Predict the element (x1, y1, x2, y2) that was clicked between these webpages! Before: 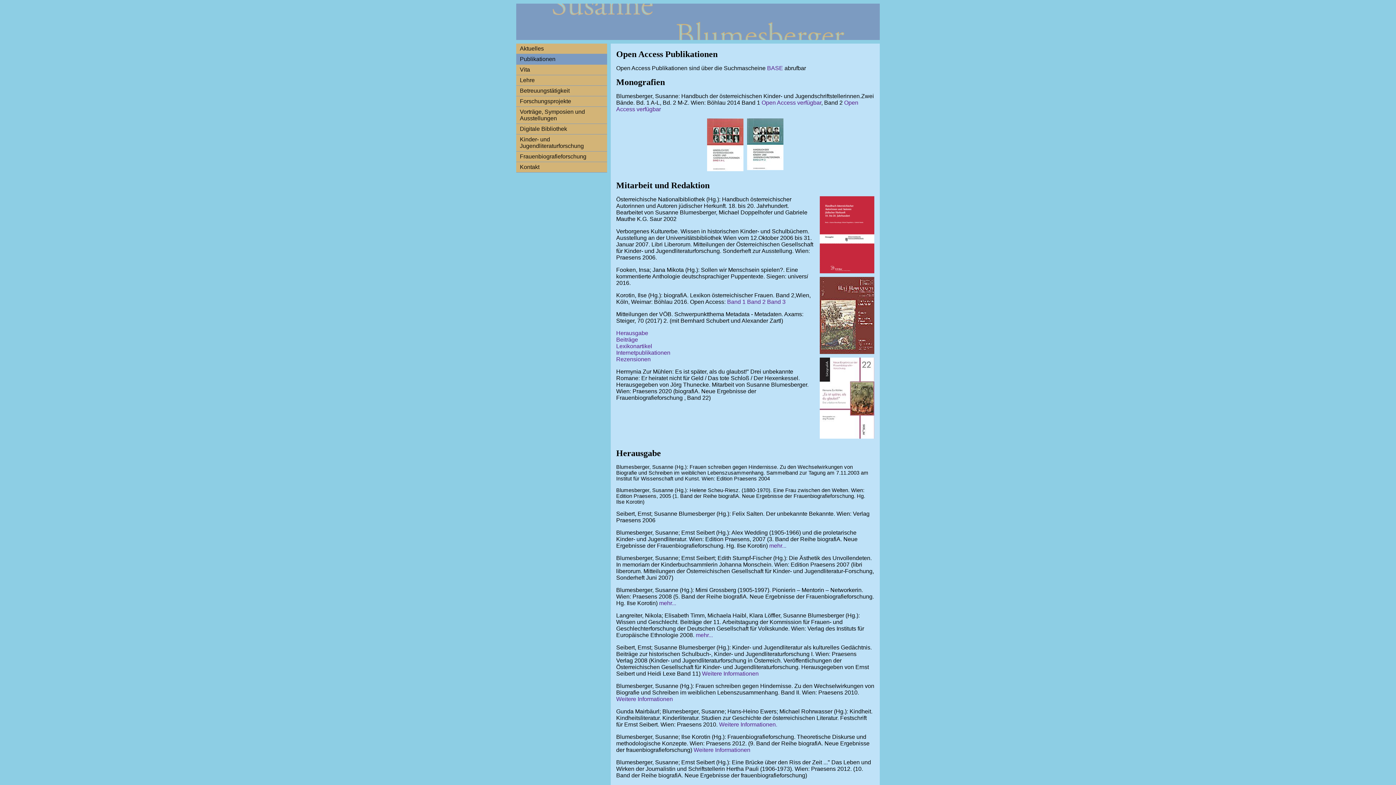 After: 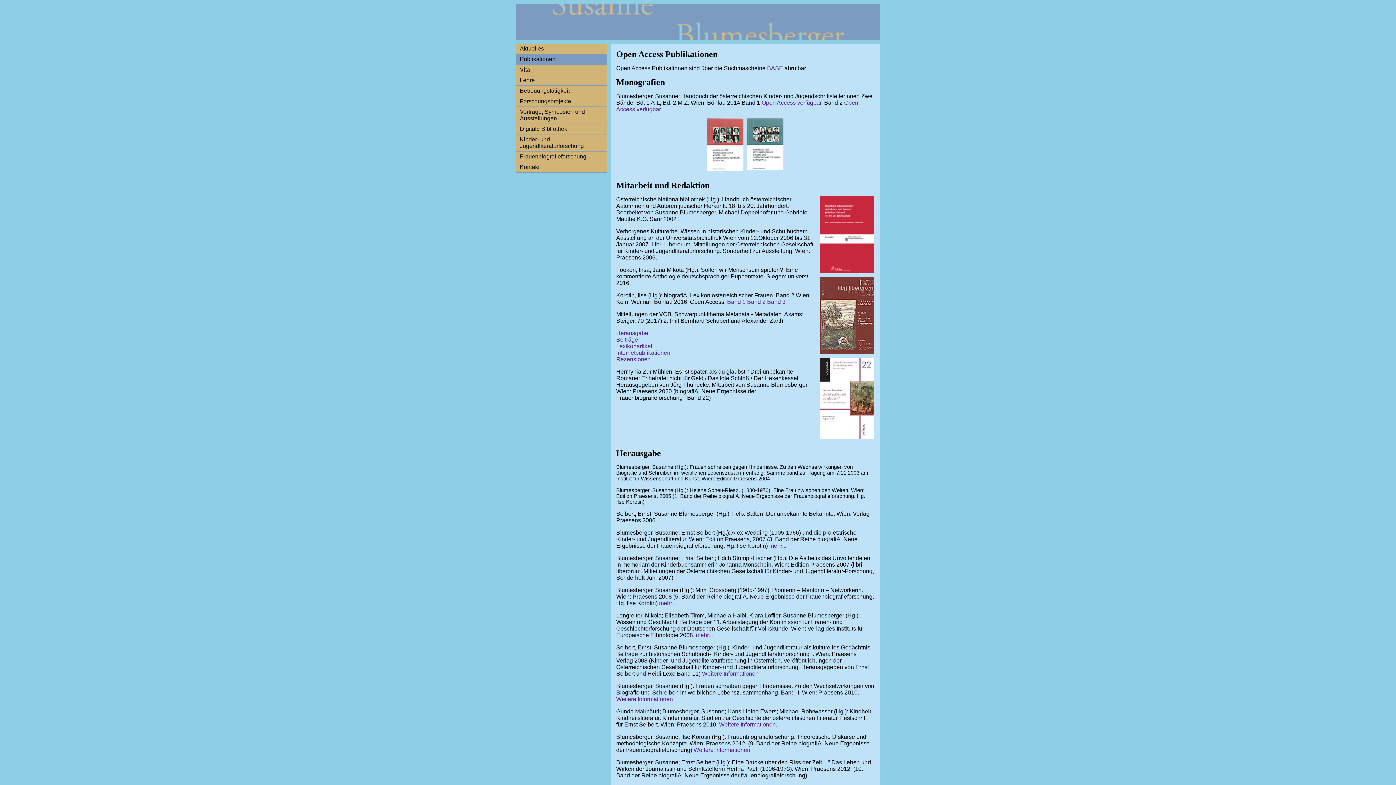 Action: bbox: (719, 721, 777, 727) label: Weitere Informationen.